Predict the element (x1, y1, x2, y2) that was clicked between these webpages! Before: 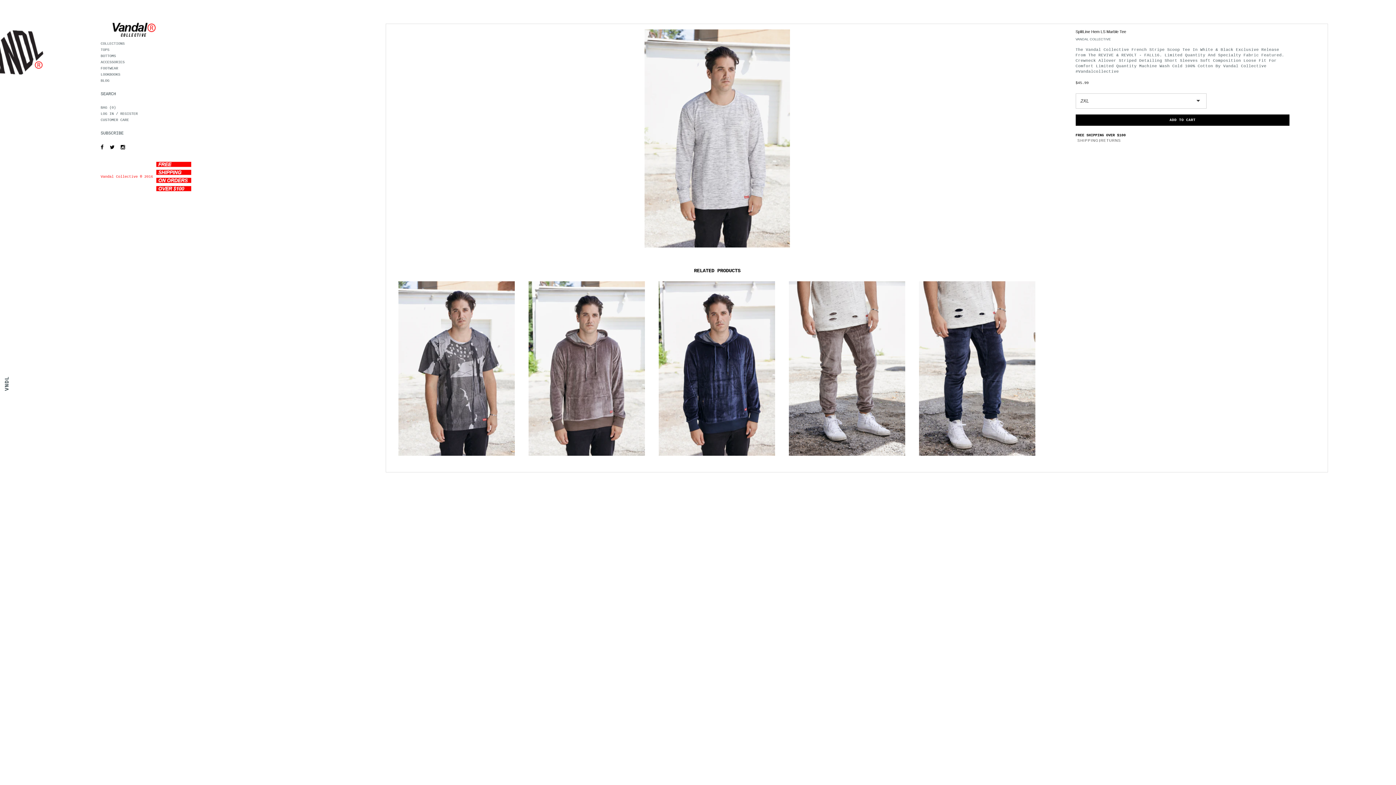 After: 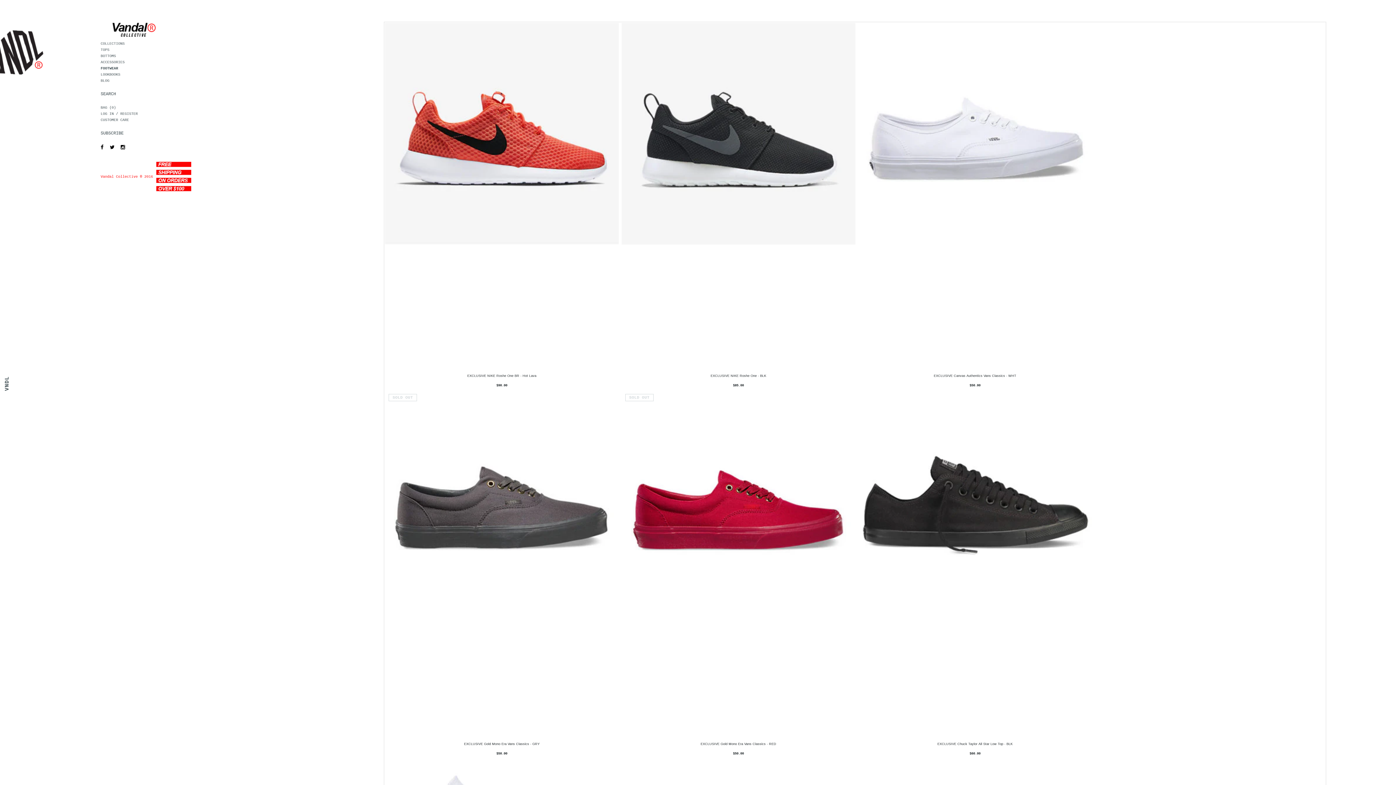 Action: bbox: (100, 66, 118, 70) label: FOOTWEAR